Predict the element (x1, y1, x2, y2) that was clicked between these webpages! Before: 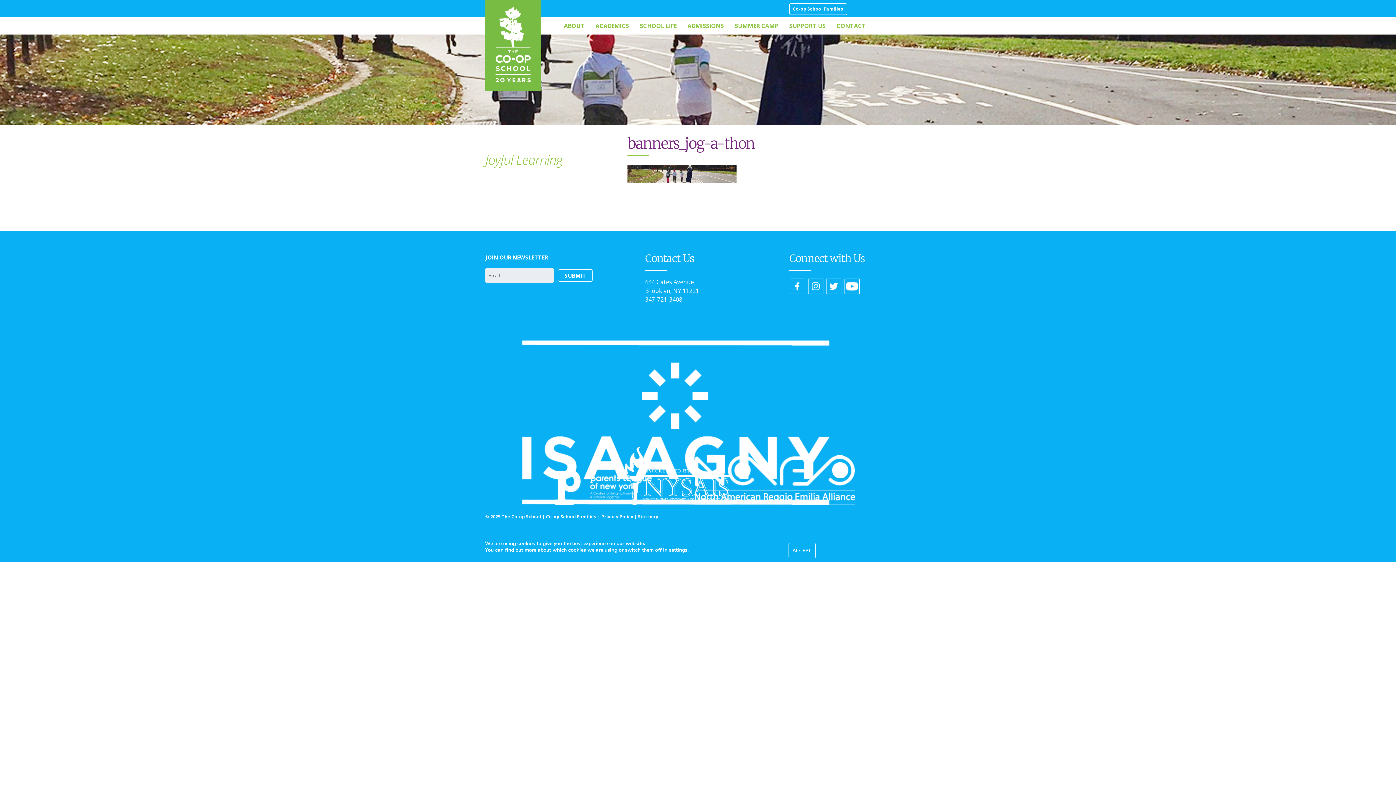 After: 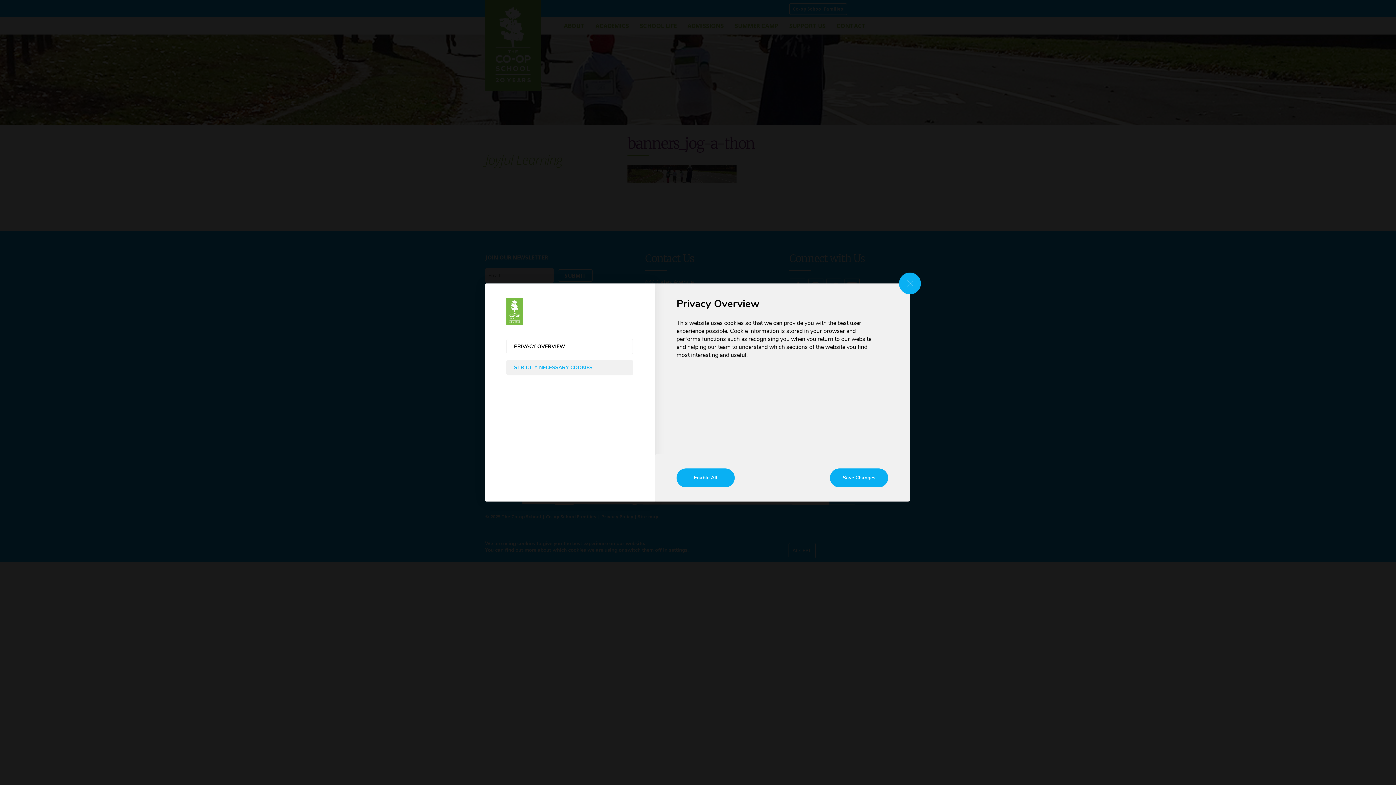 Action: bbox: (669, 547, 687, 553) label: settings